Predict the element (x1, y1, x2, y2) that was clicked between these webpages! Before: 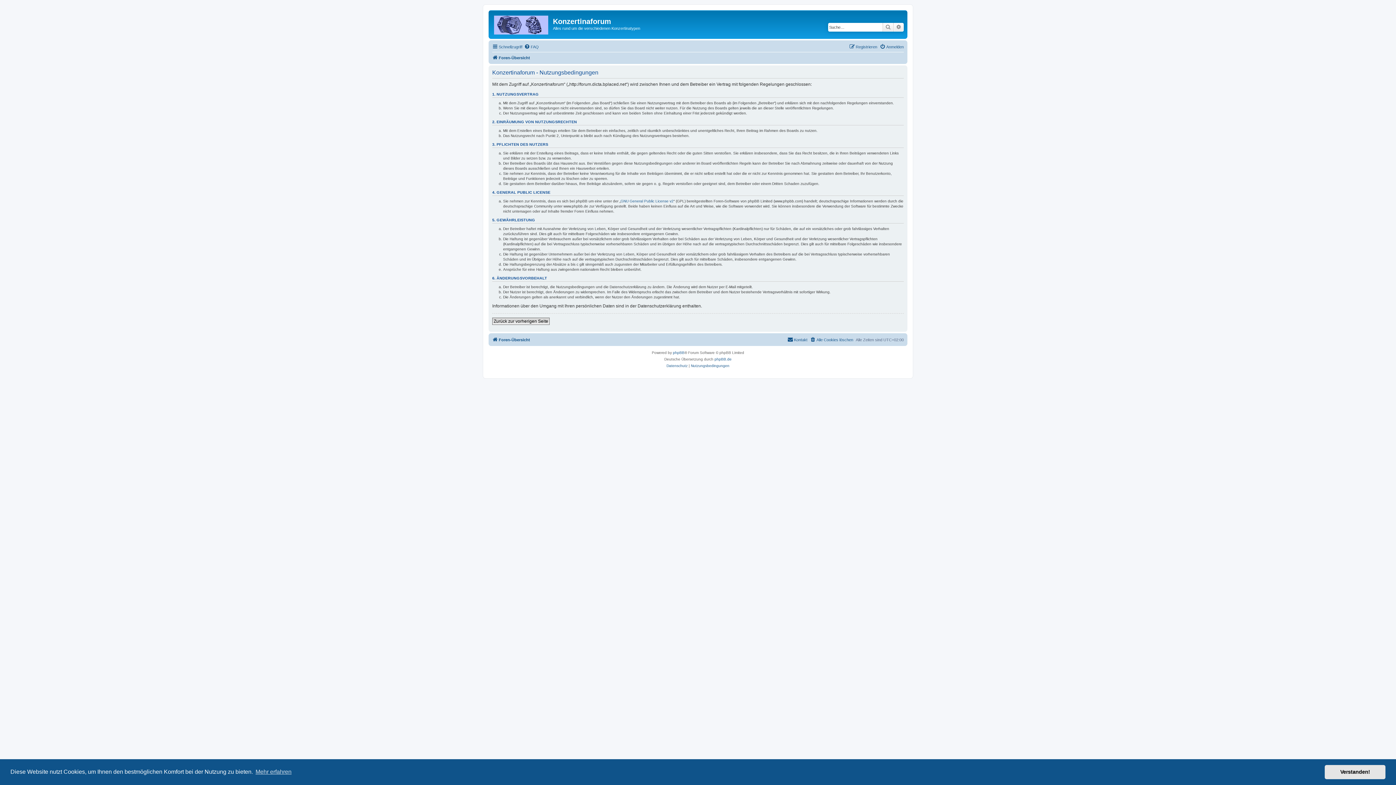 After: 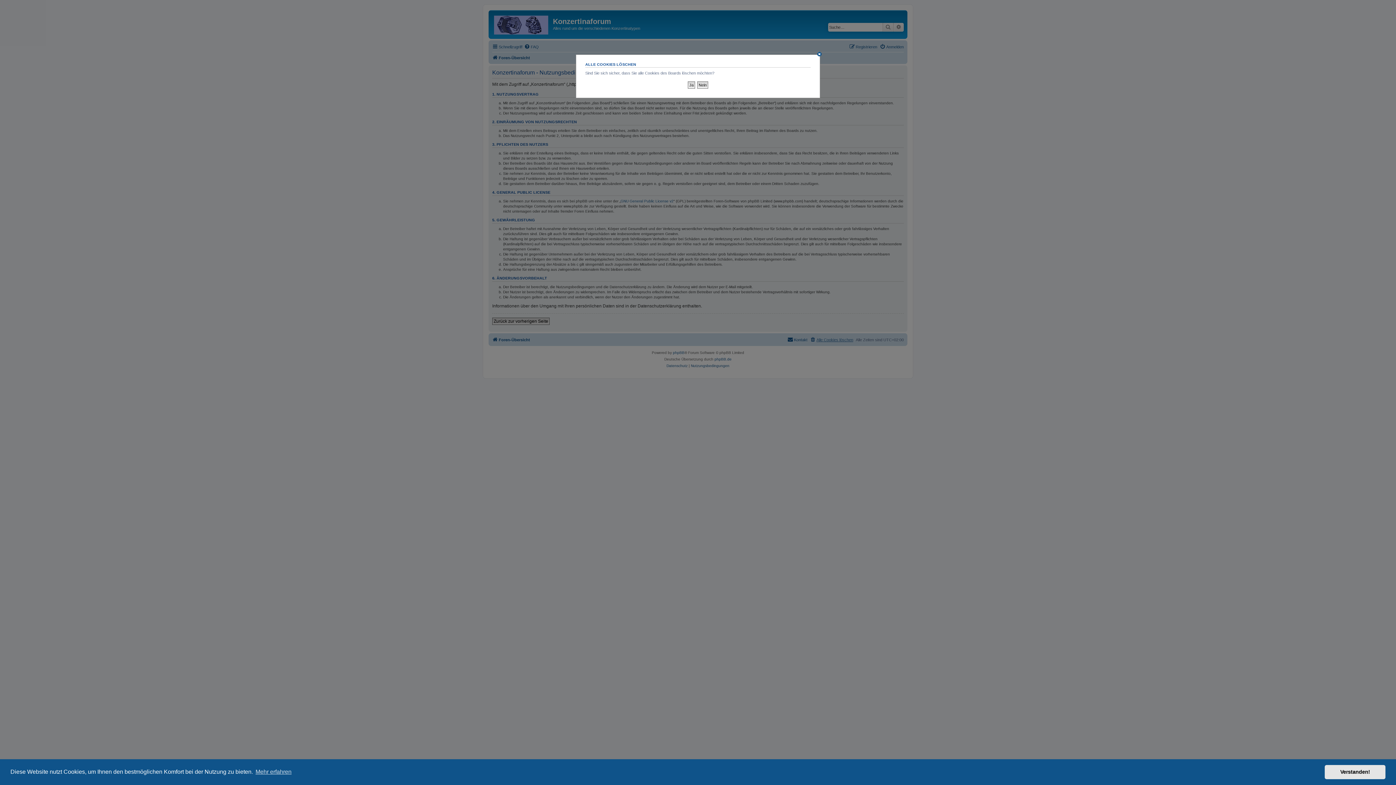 Action: bbox: (810, 335, 853, 344) label: Alle Cookies löschen